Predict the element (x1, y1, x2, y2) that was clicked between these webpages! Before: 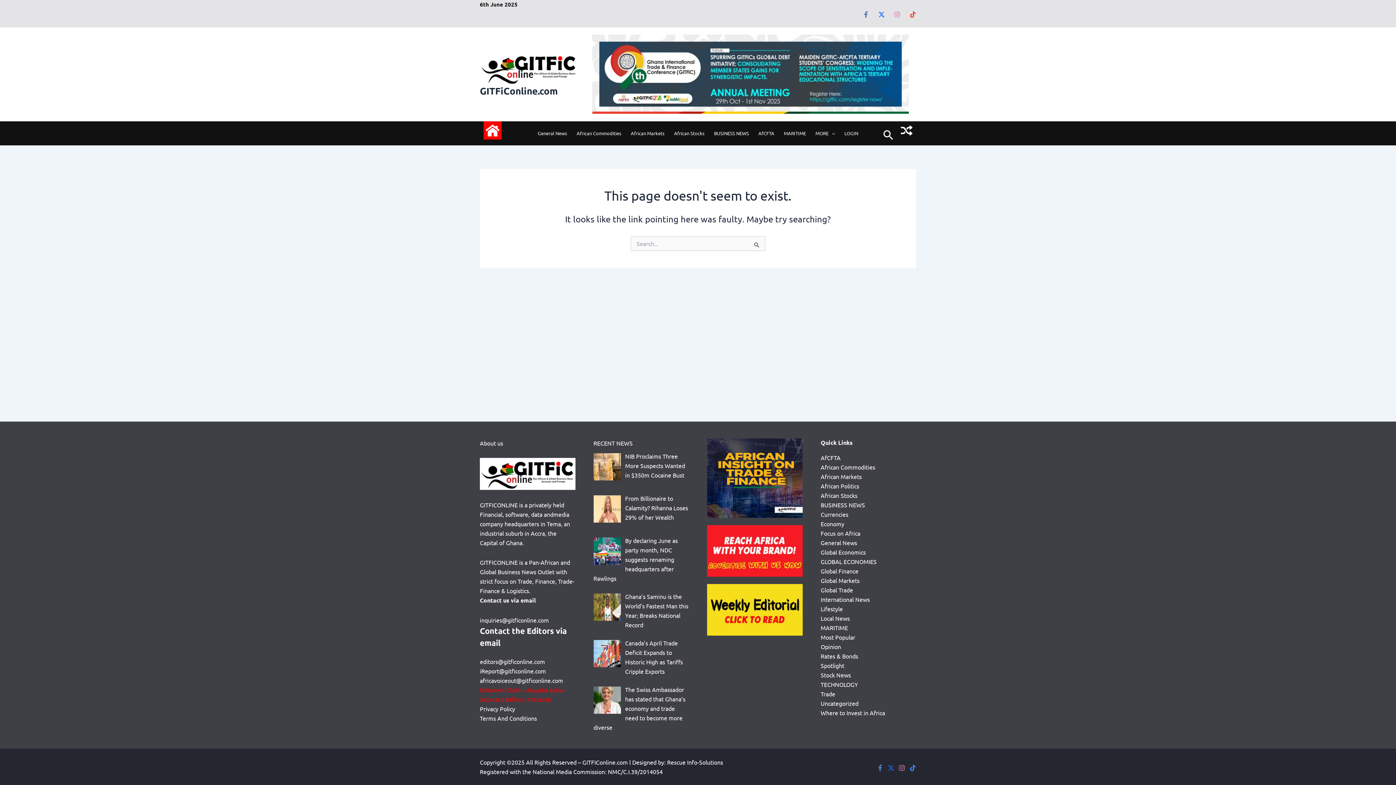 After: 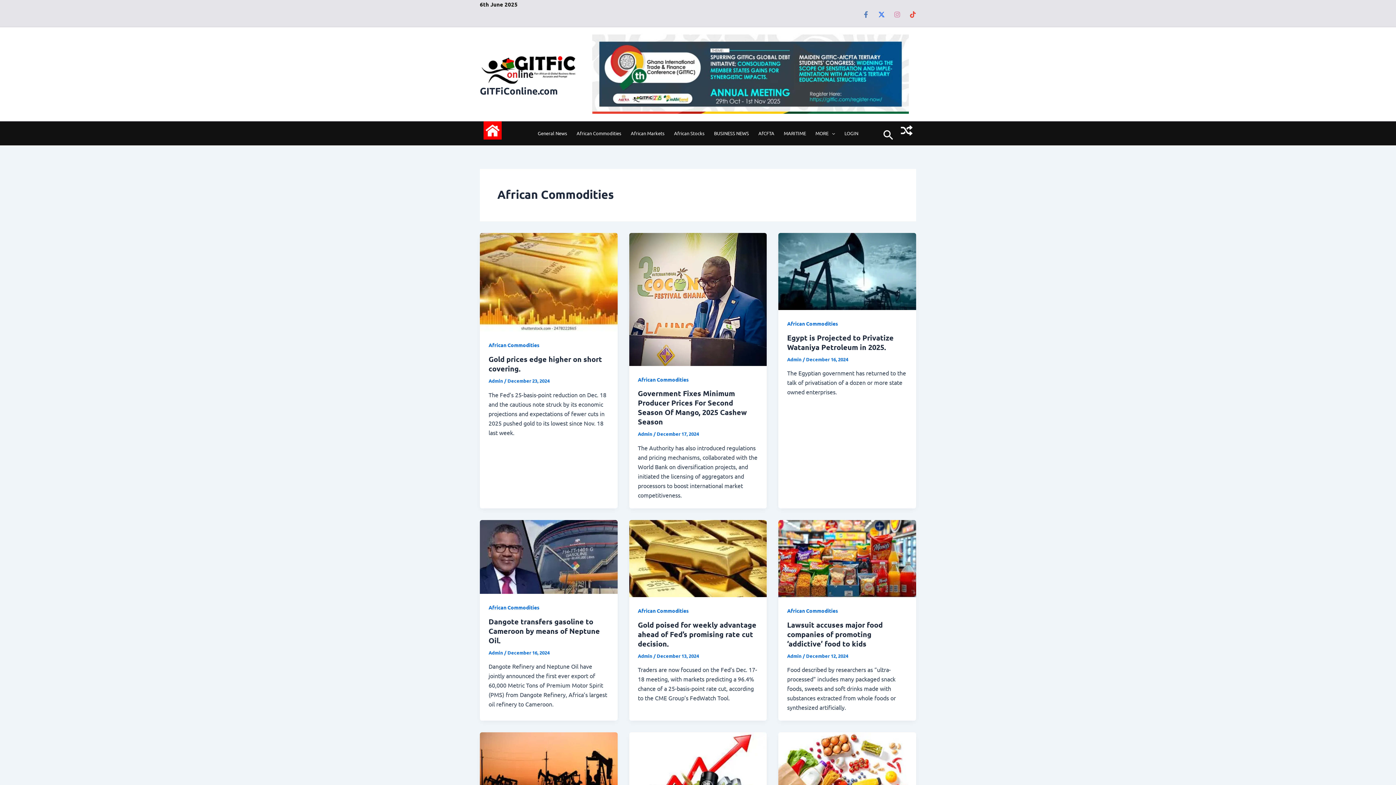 Action: label: African Commodities bbox: (820, 463, 875, 471)